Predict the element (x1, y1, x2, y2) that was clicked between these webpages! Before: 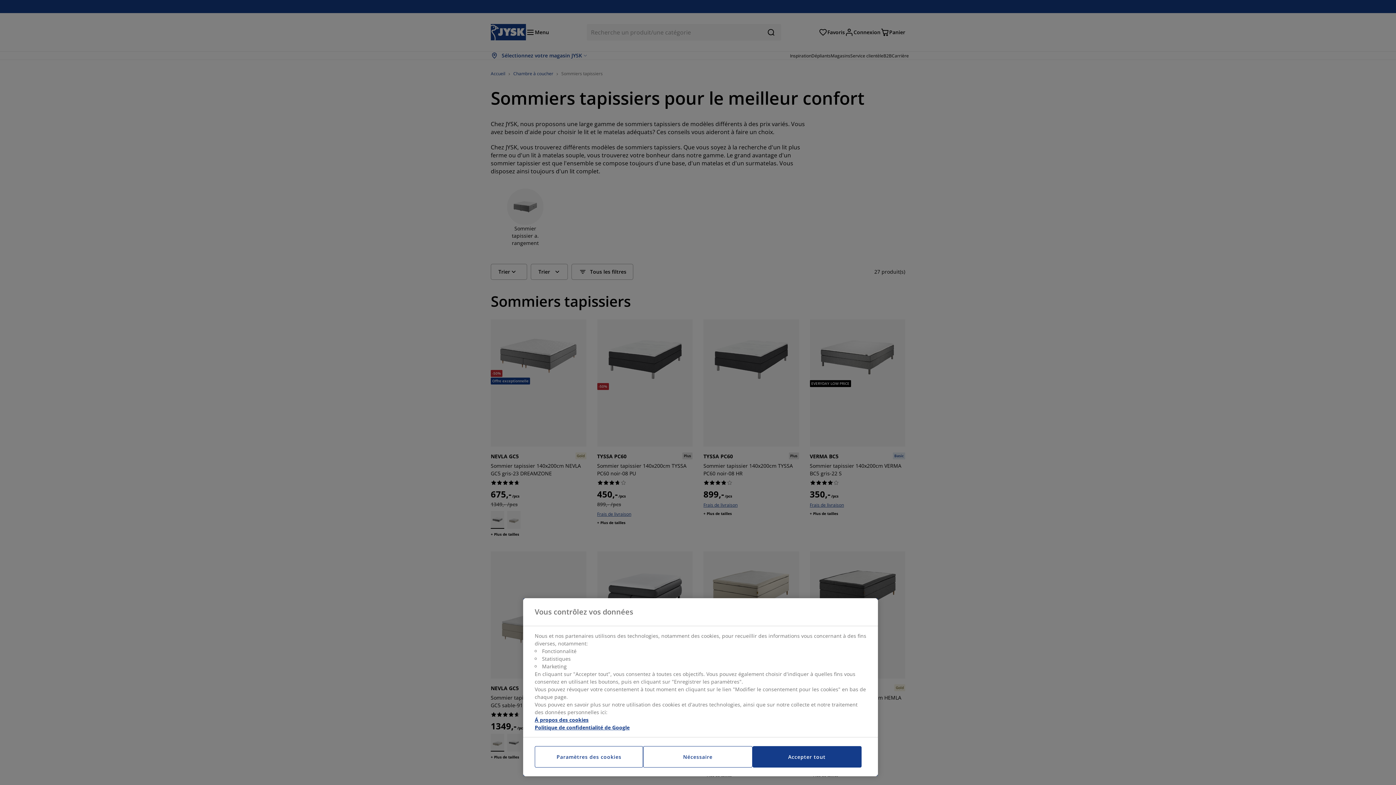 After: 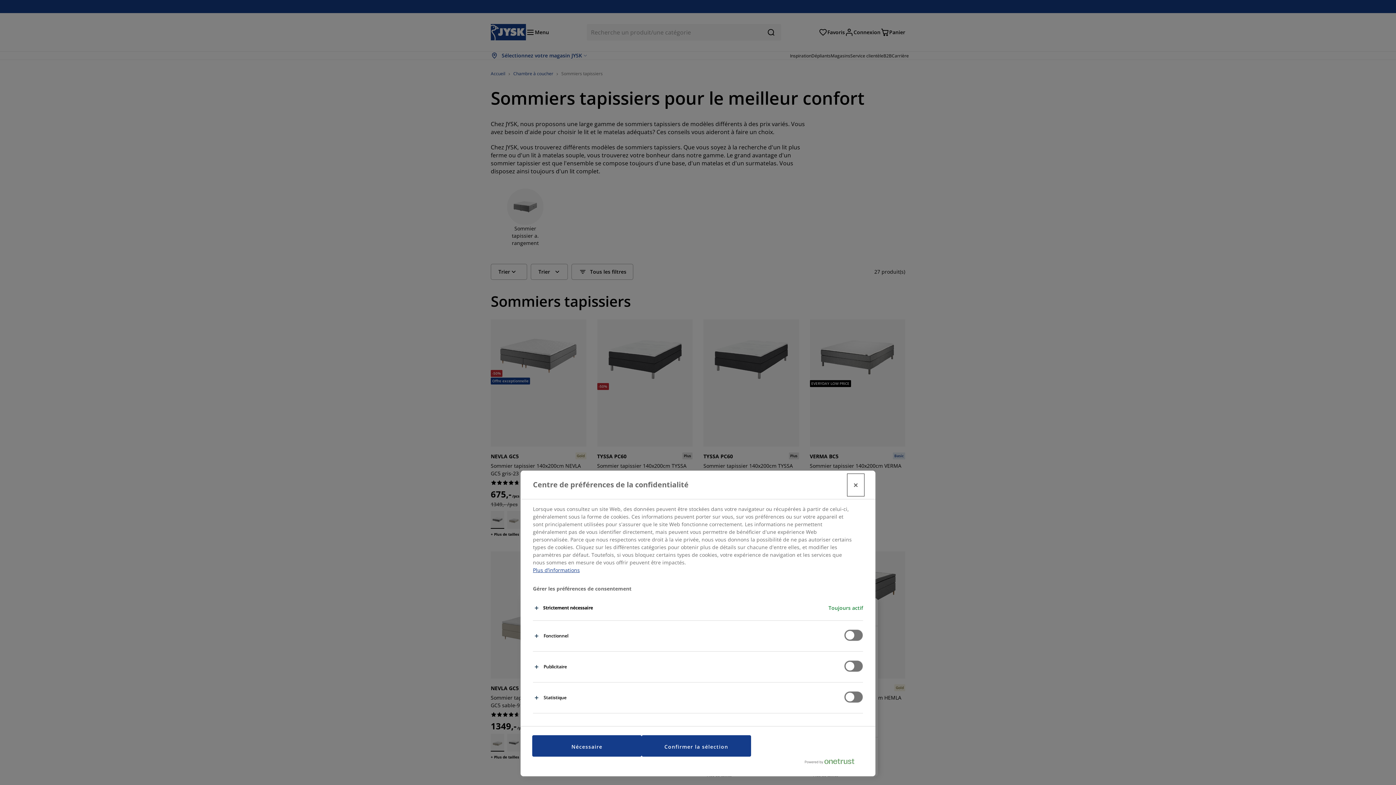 Action: bbox: (534, 746, 643, 768) label: Paramètres des cookies